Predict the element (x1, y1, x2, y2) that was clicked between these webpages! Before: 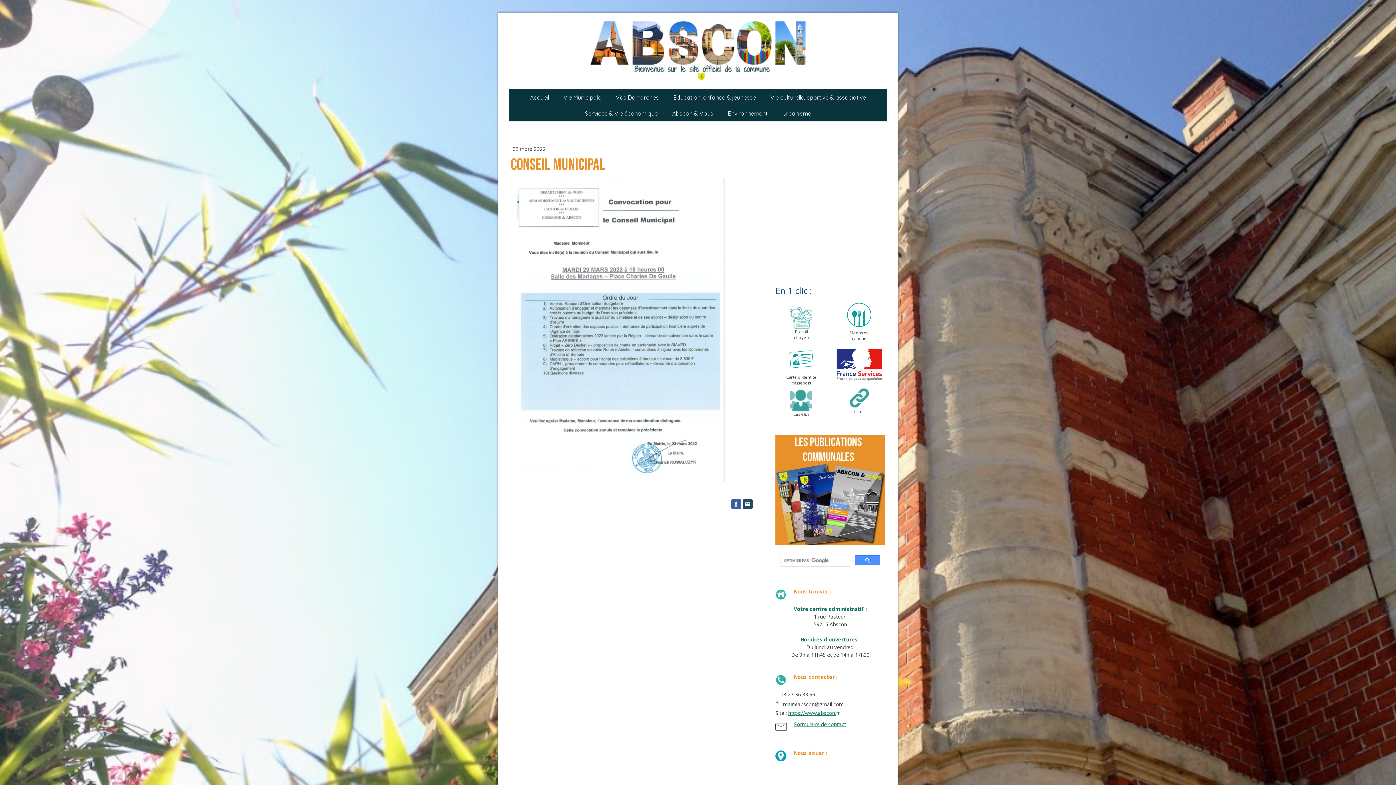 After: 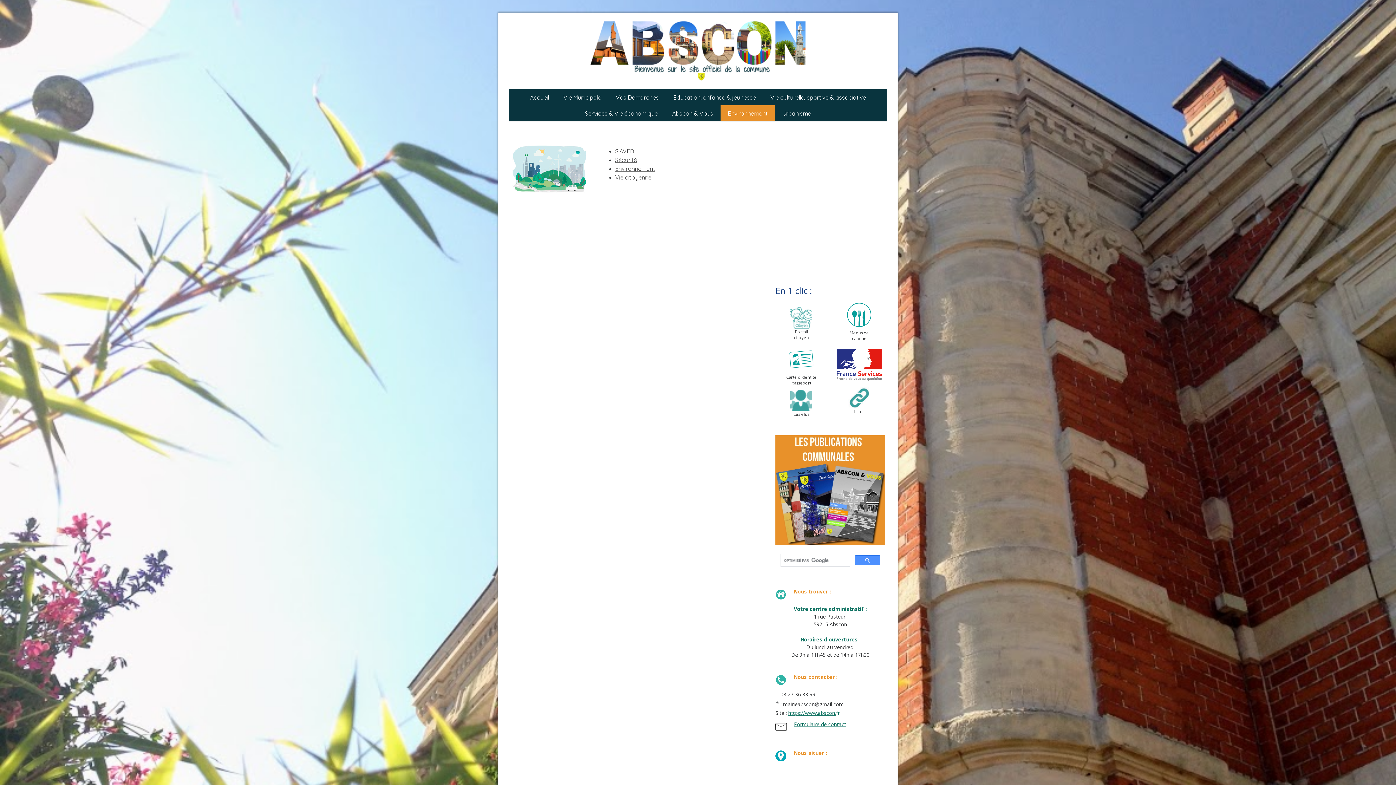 Action: label: Environnement bbox: (720, 105, 775, 121)